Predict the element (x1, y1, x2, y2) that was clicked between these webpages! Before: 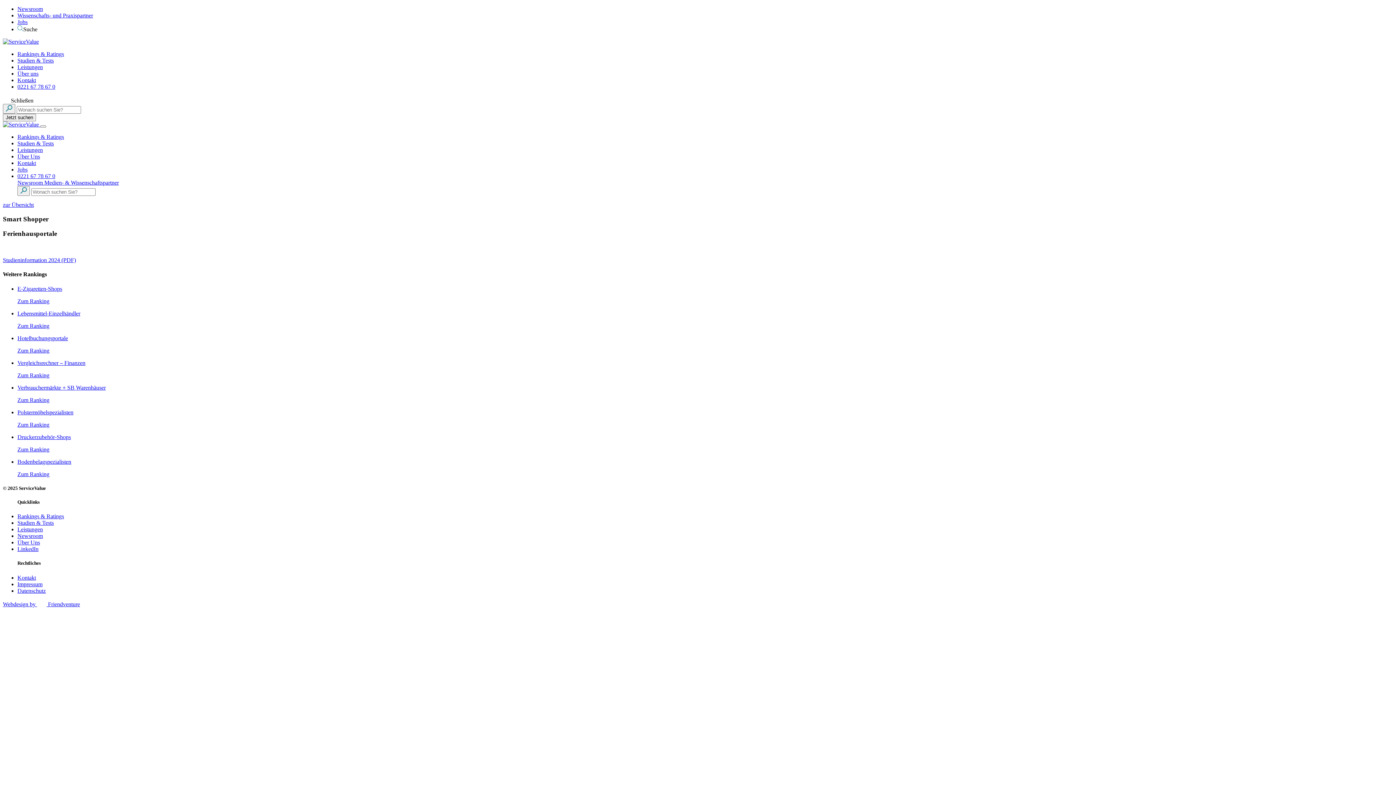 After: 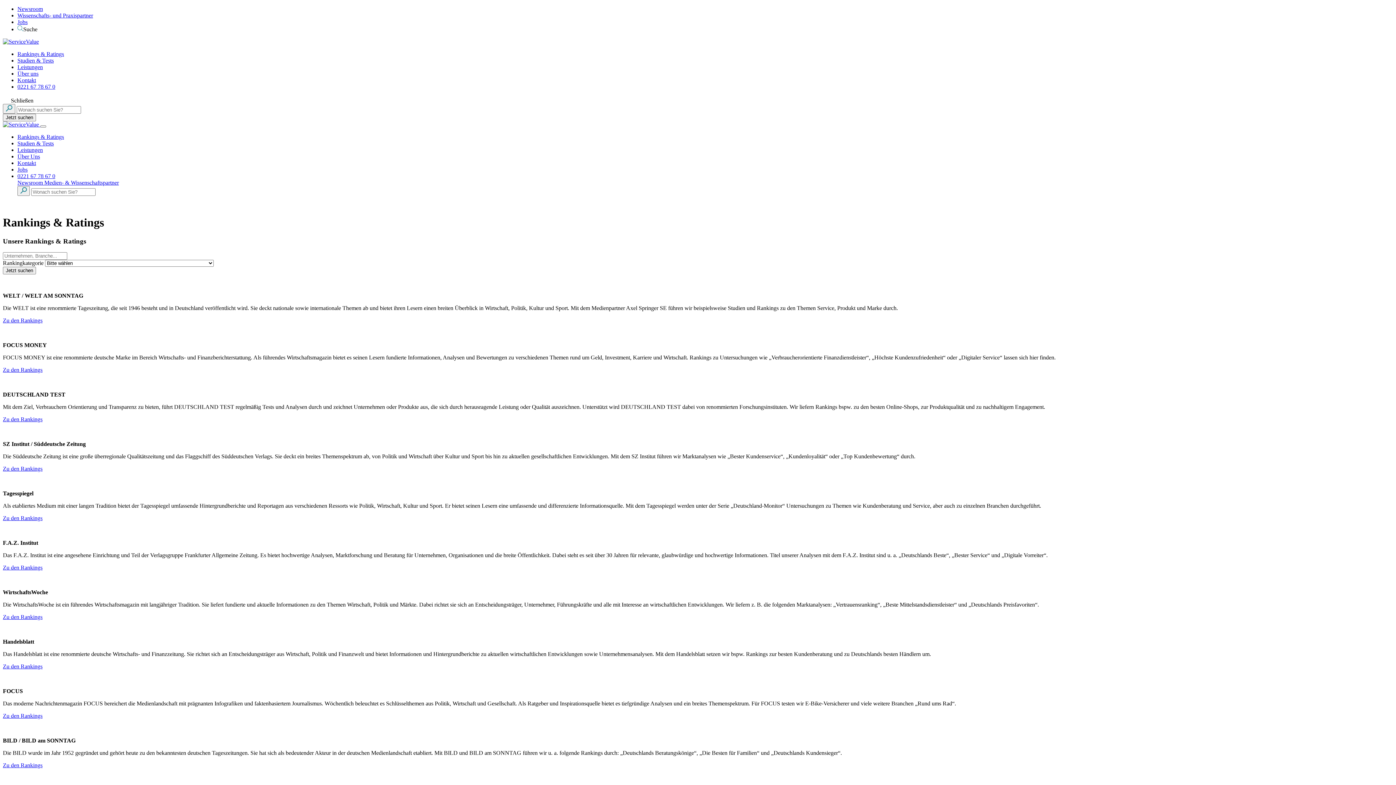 Action: label: Rankings & Ratings bbox: (17, 513, 64, 519)